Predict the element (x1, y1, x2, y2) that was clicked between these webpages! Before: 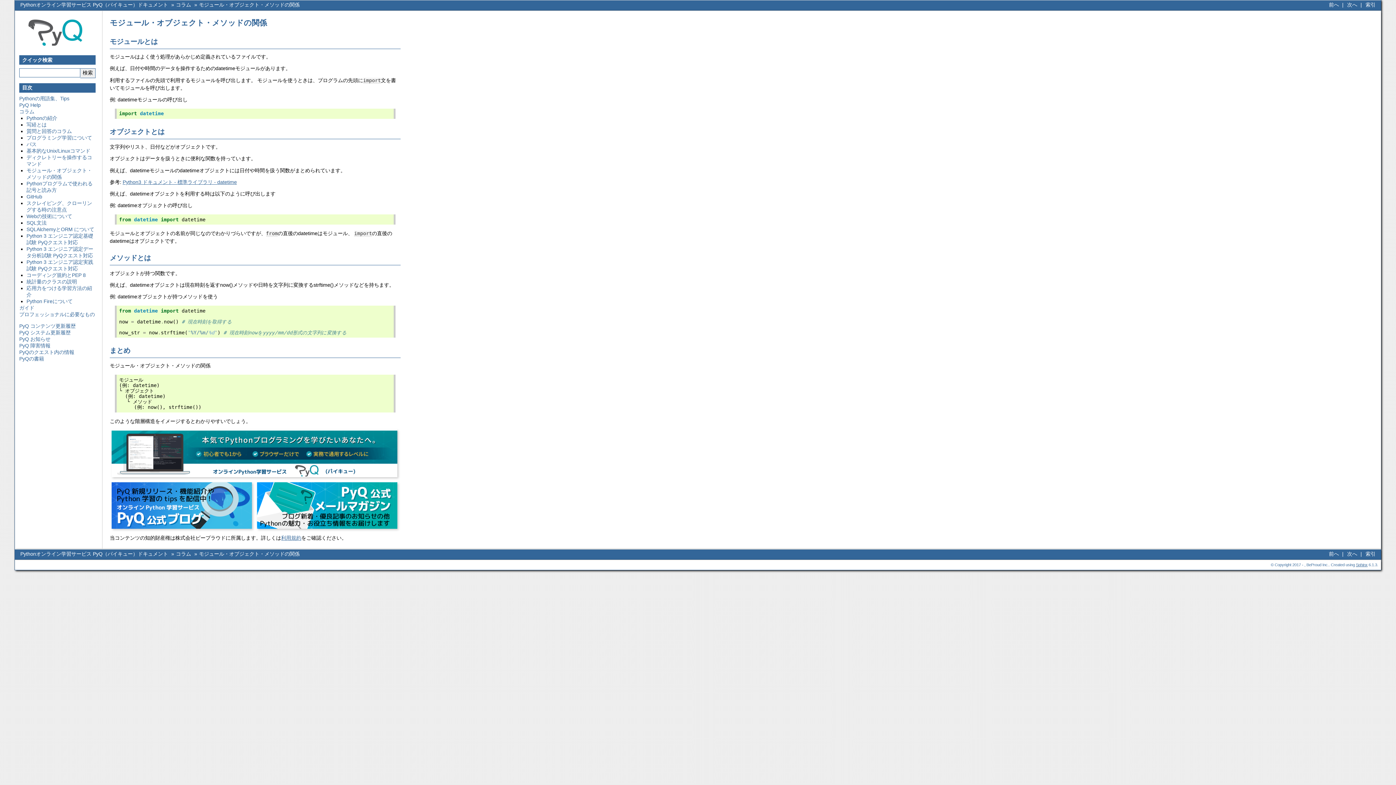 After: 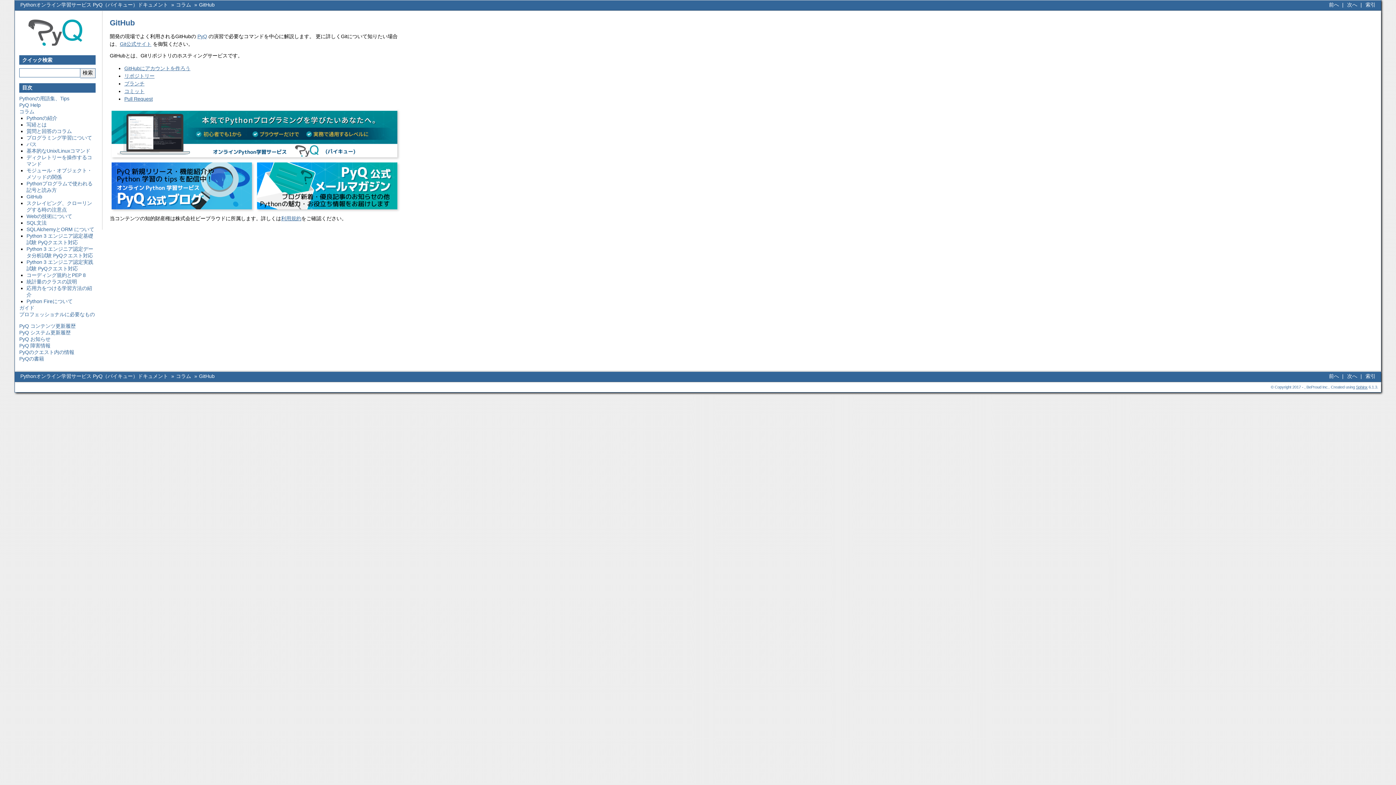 Action: bbox: (26, 193, 42, 199) label: GitHub